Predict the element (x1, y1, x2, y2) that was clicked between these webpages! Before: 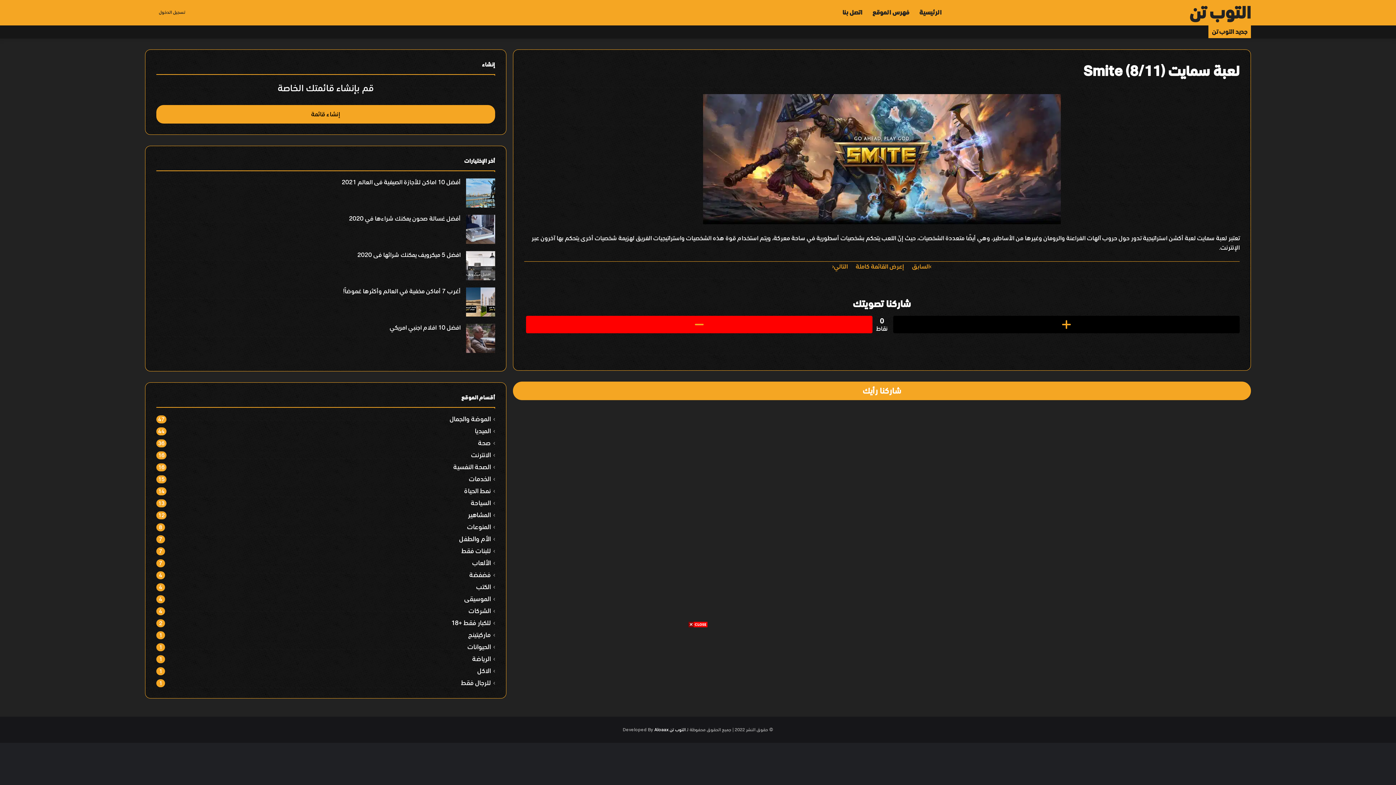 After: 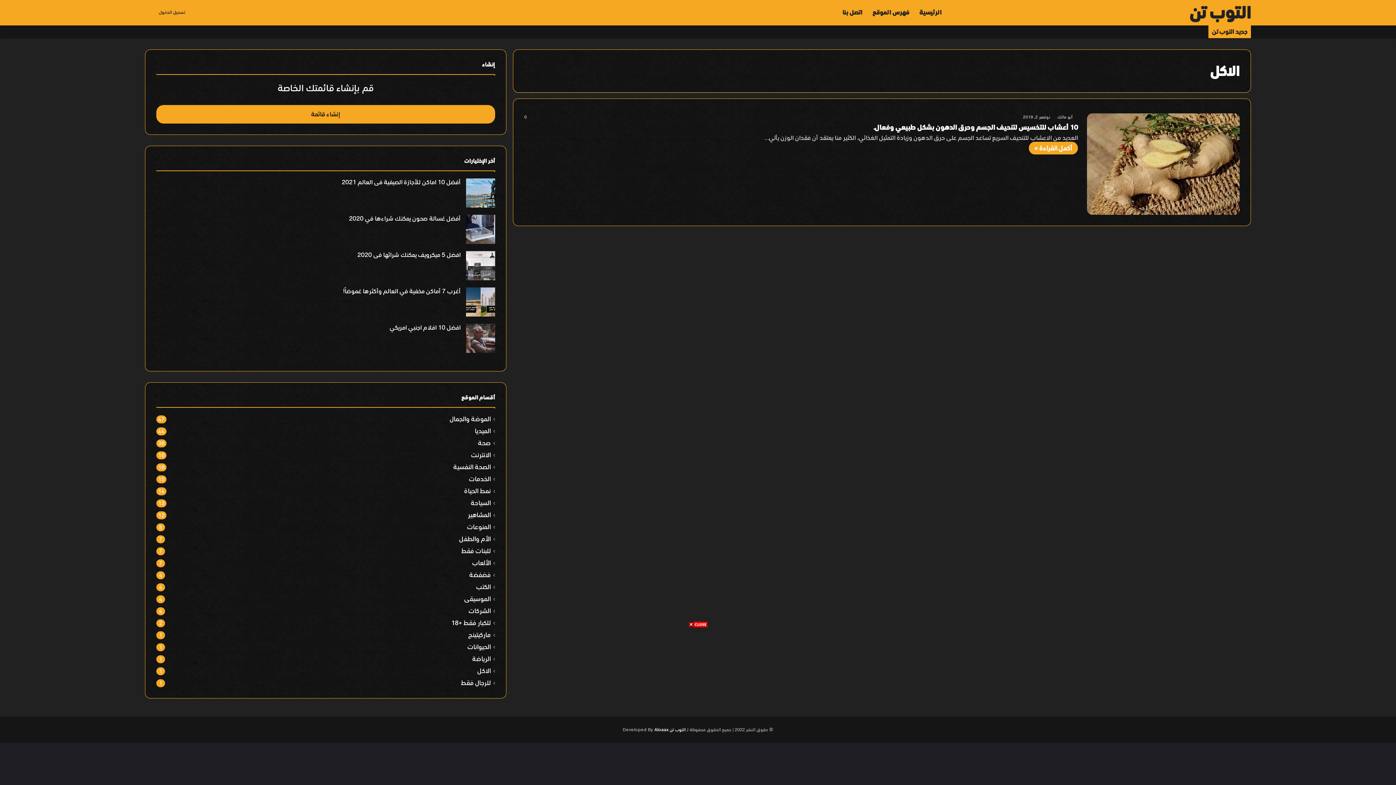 Action: label: الاكل bbox: (477, 667, 490, 674)